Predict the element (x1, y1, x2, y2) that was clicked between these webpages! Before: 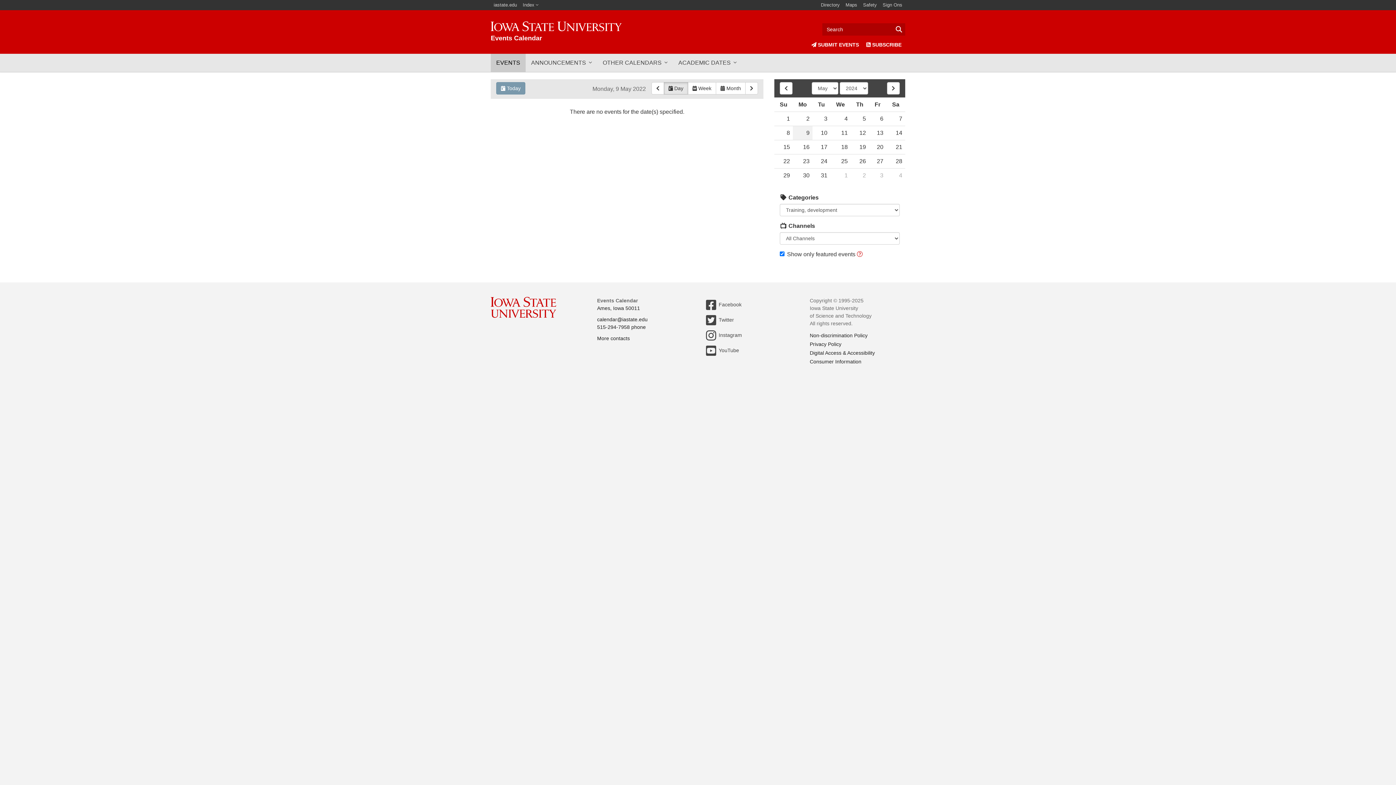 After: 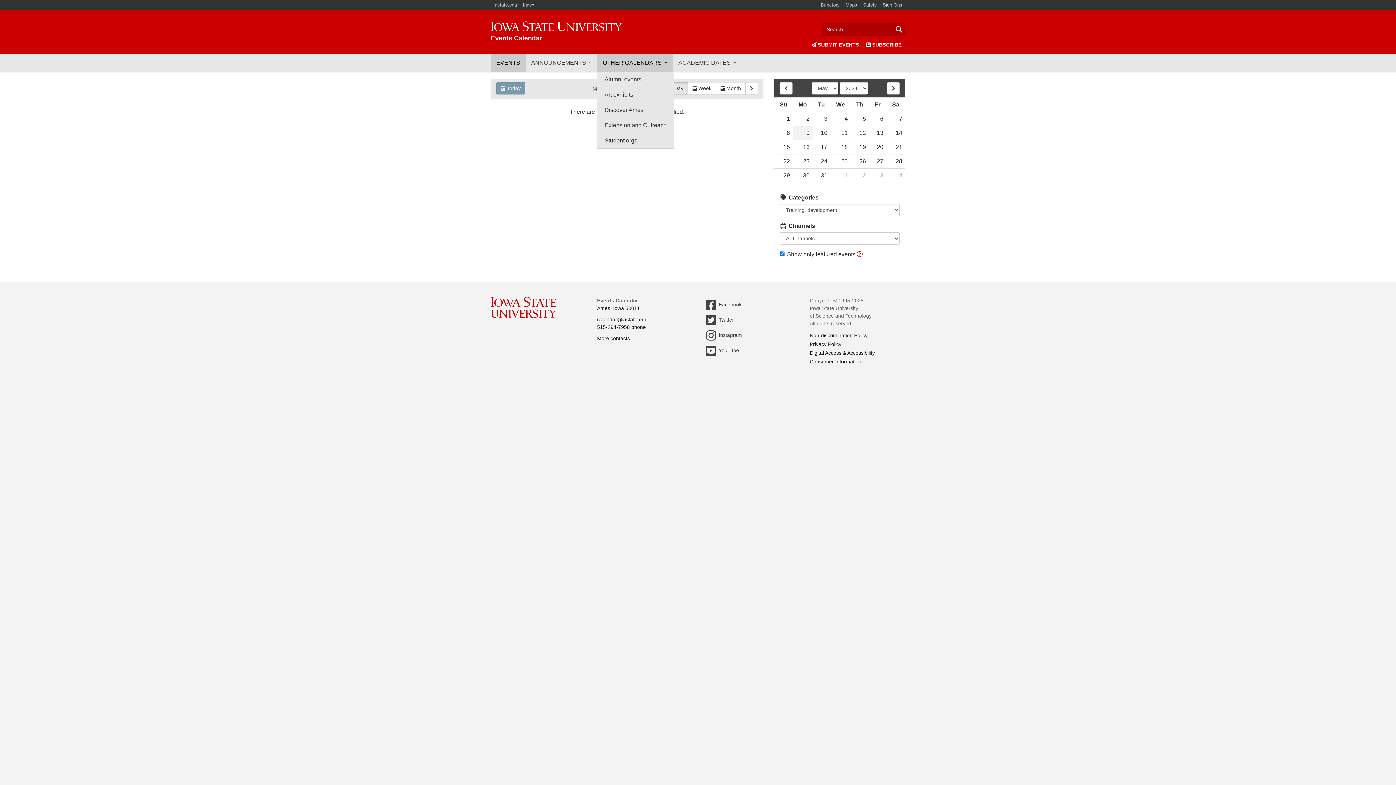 Action: bbox: (597, 53, 673, 72) label: OTHER CALENDARS 